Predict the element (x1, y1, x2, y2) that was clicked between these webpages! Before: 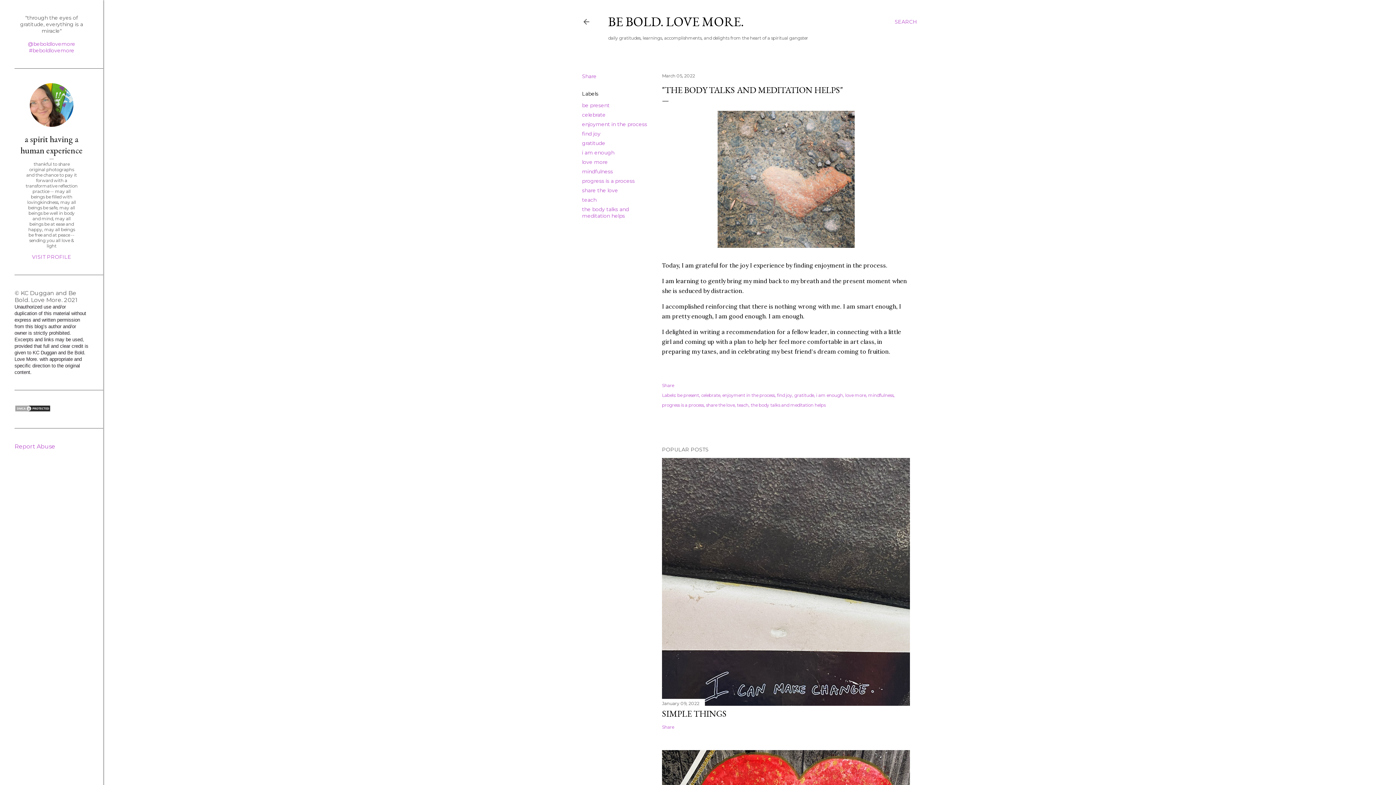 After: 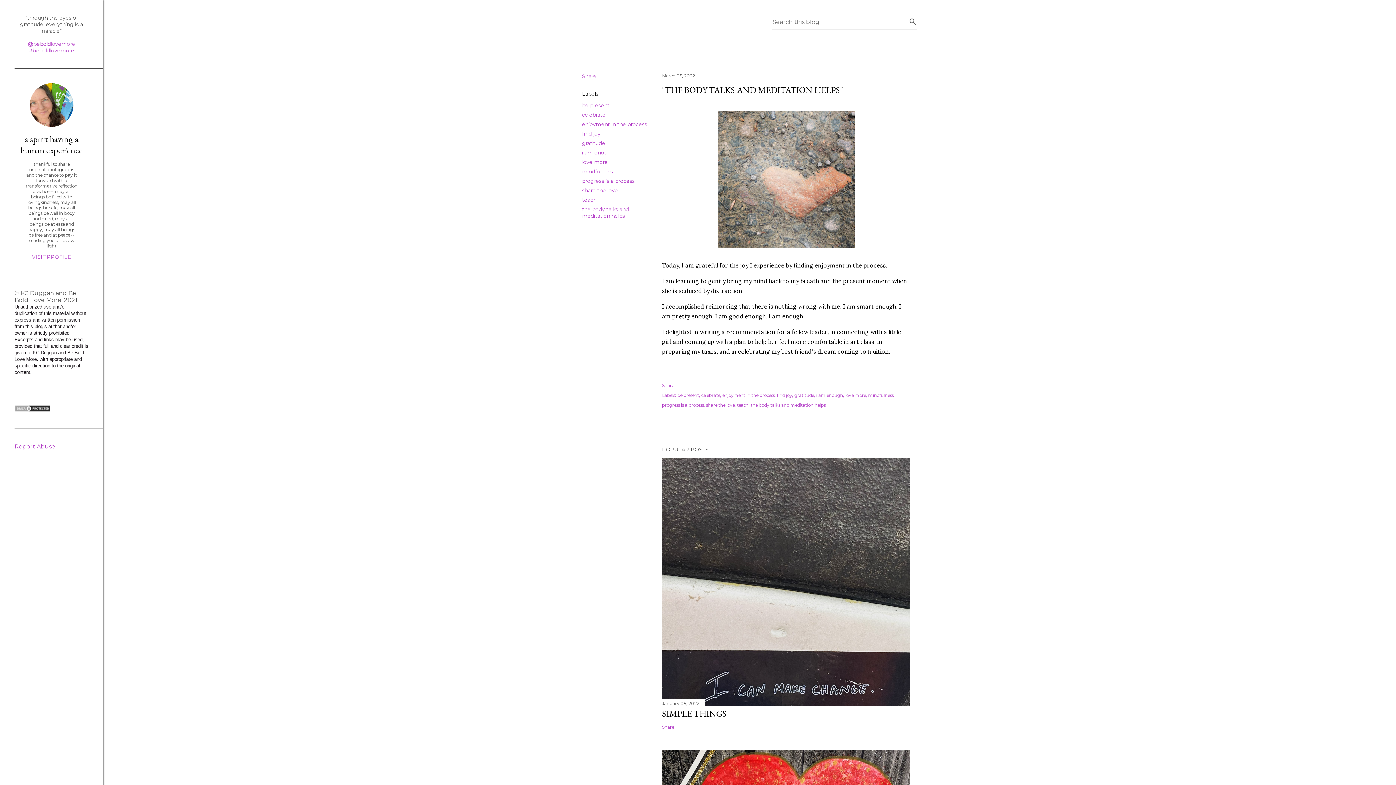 Action: label: Search bbox: (894, 13, 917, 30)